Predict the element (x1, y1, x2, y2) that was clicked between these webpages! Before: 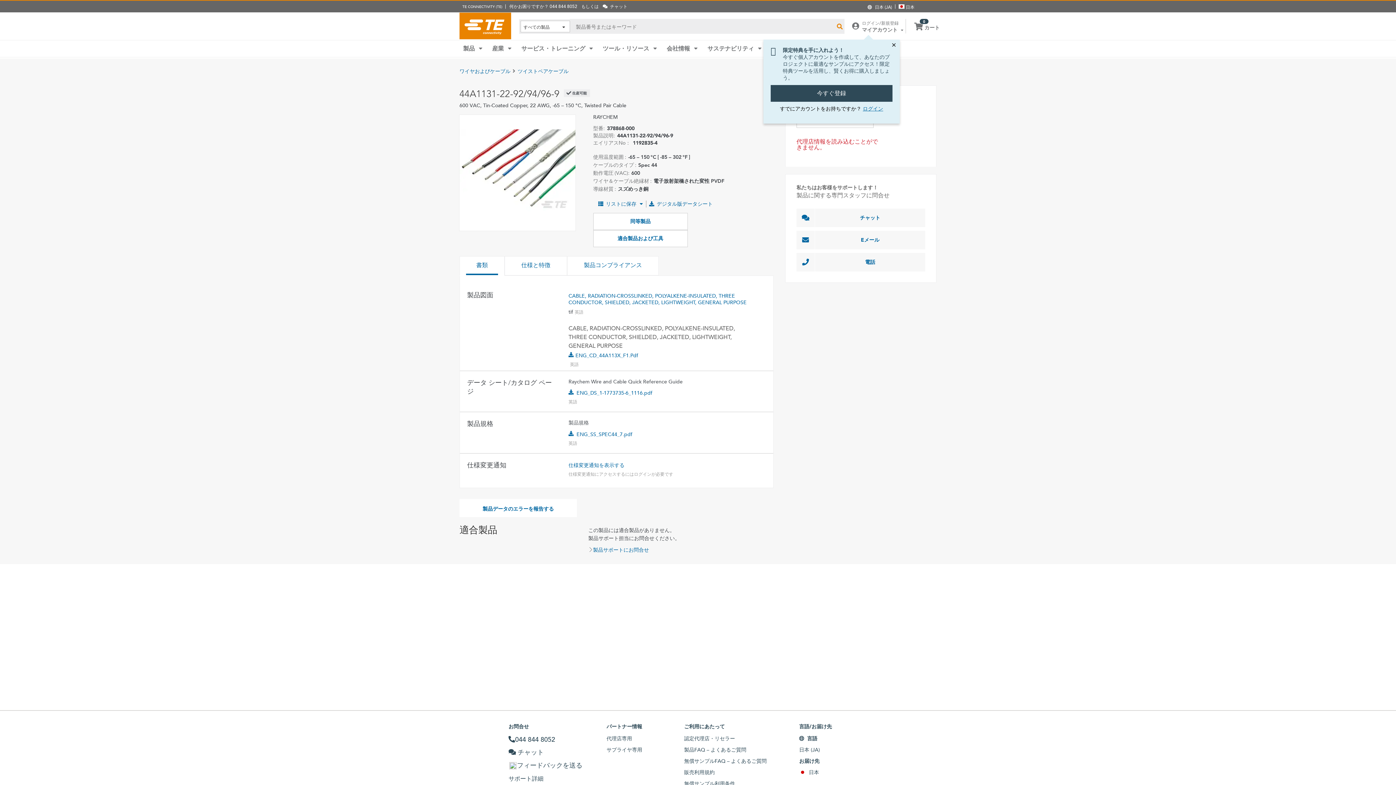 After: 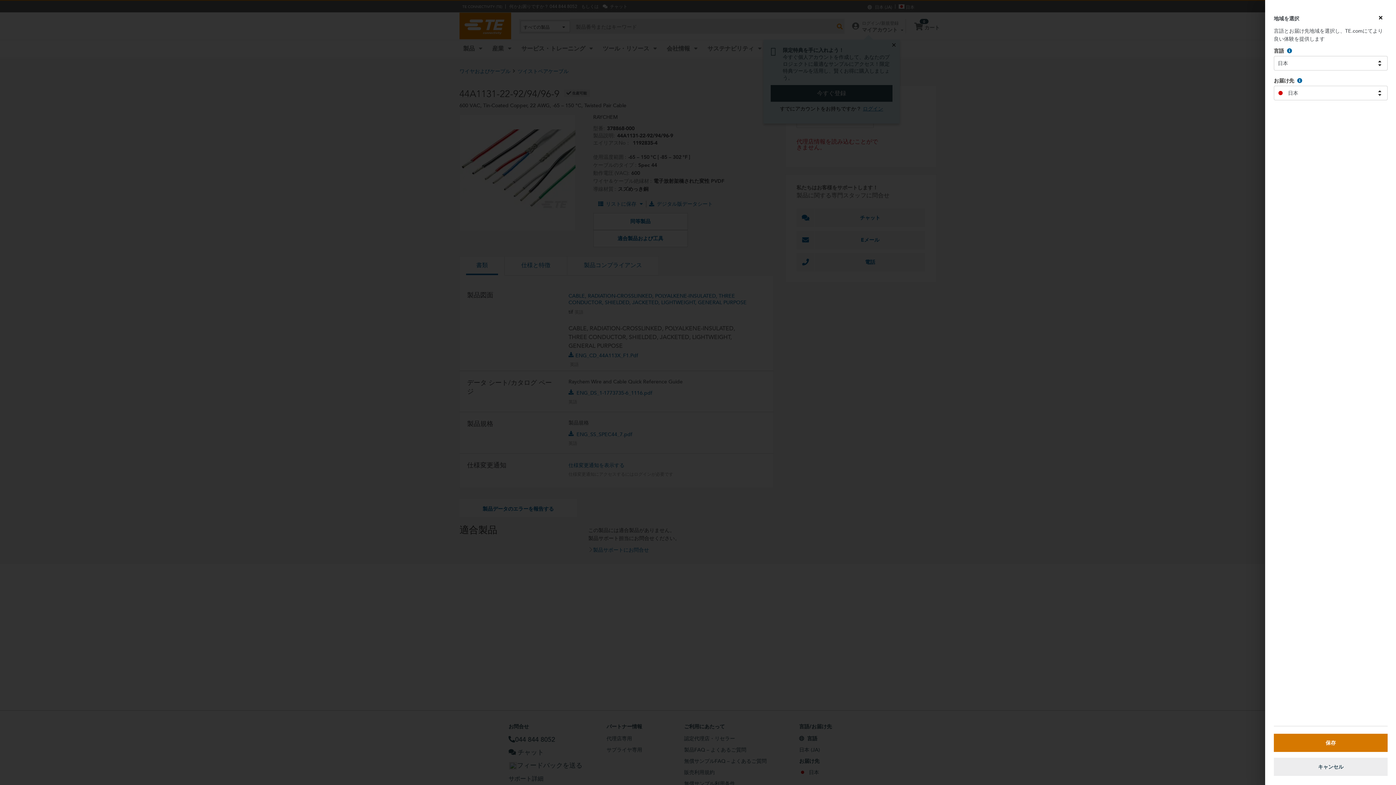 Action: bbox: (809, 769, 819, 775) label: 日本